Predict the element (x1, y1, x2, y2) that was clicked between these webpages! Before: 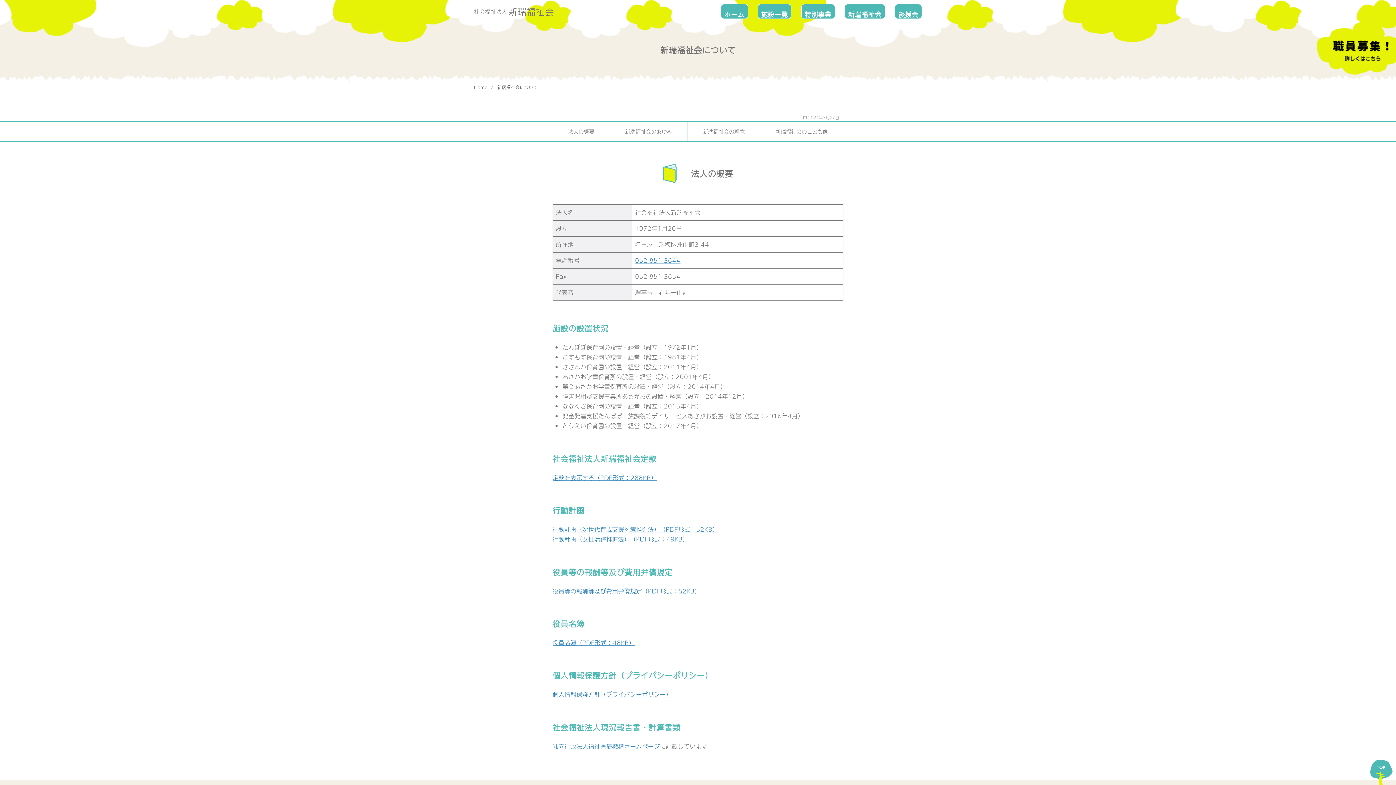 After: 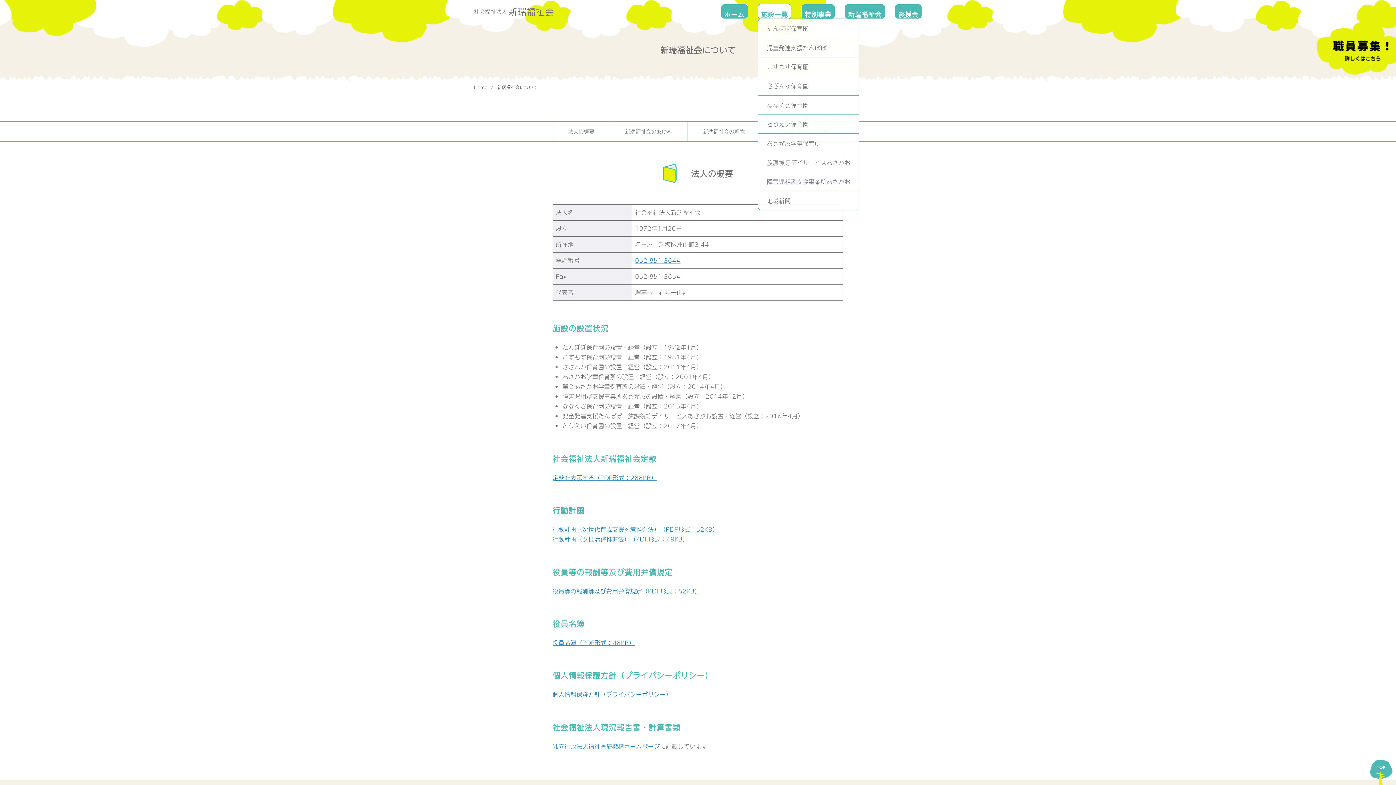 Action: label: 施設一覧 bbox: (758, 4, 791, 25)